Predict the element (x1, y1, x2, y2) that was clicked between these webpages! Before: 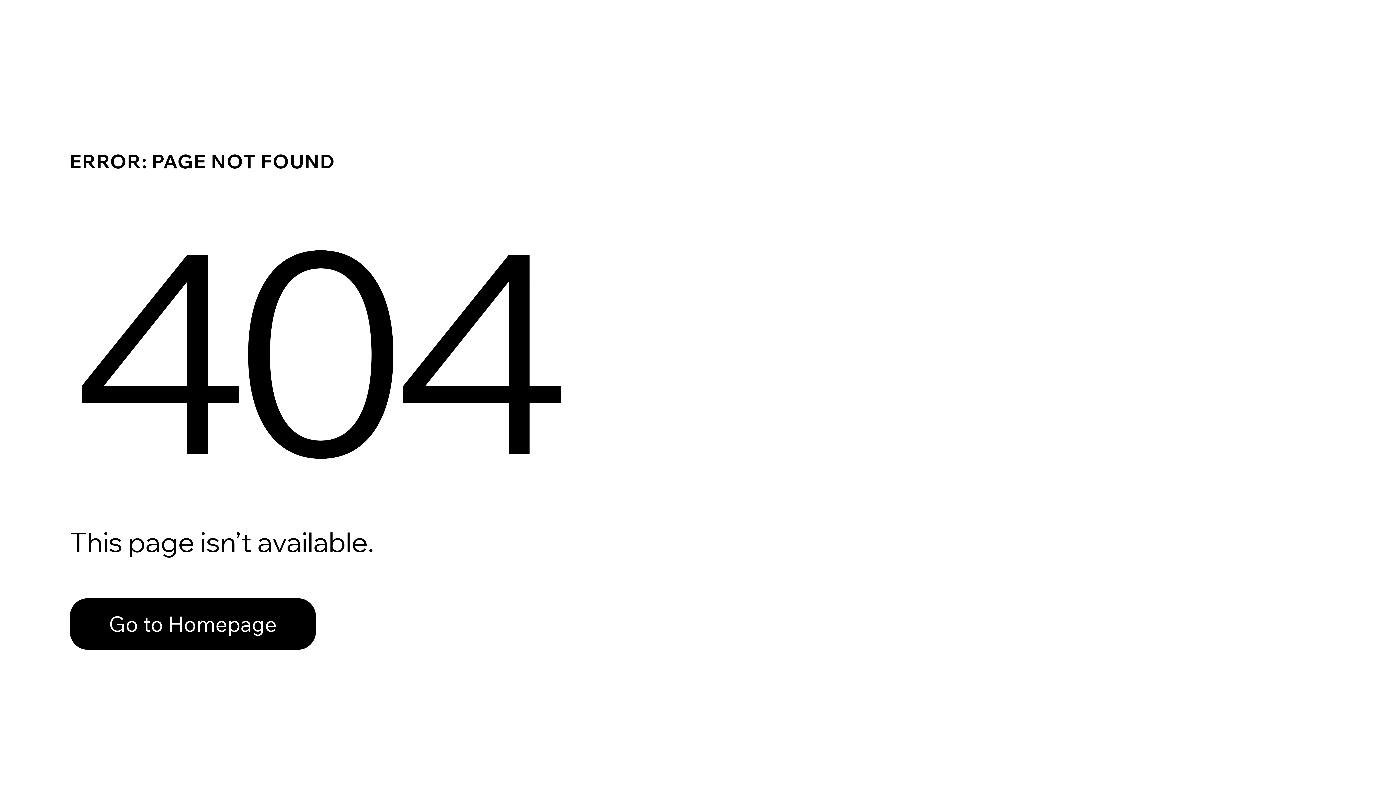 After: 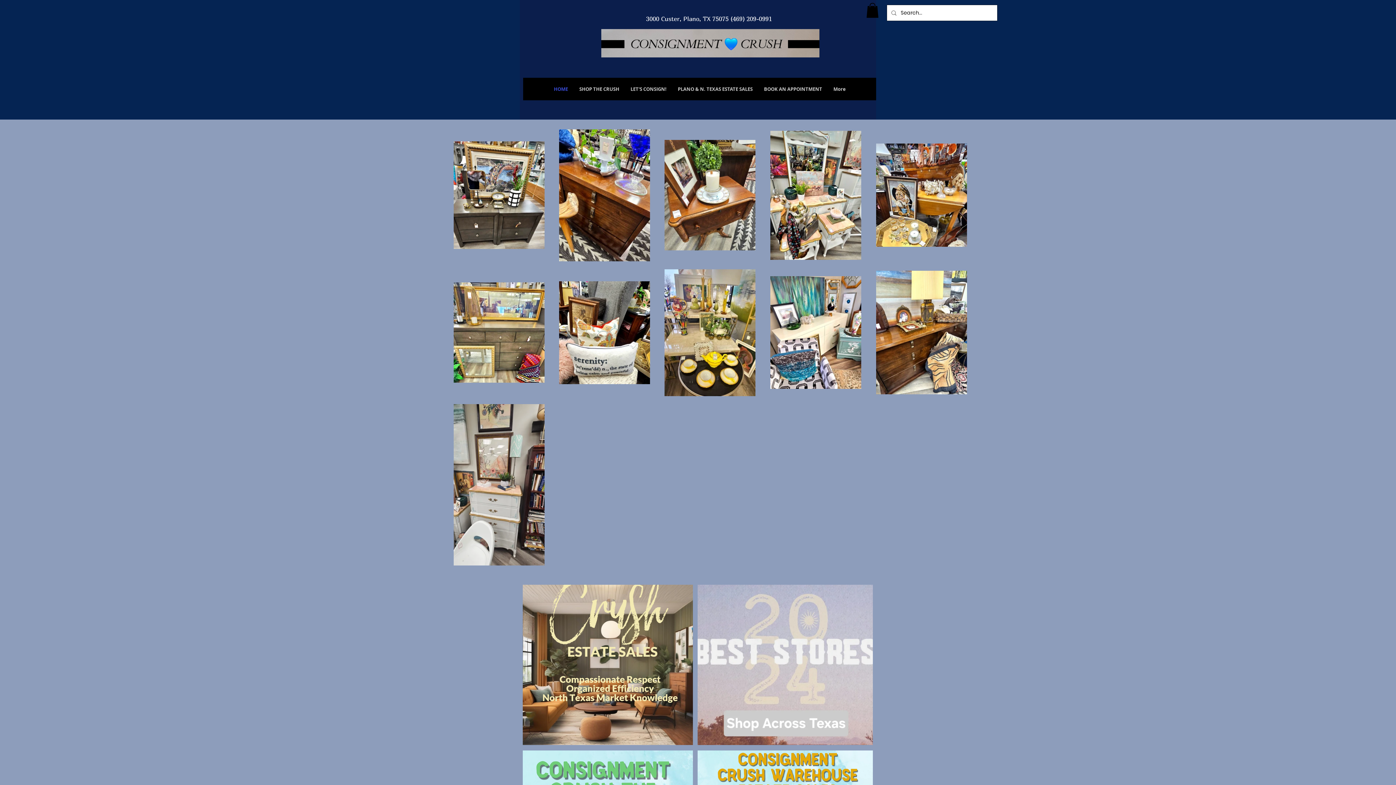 Action: label: Go to Homepage bbox: (69, 598, 316, 650)